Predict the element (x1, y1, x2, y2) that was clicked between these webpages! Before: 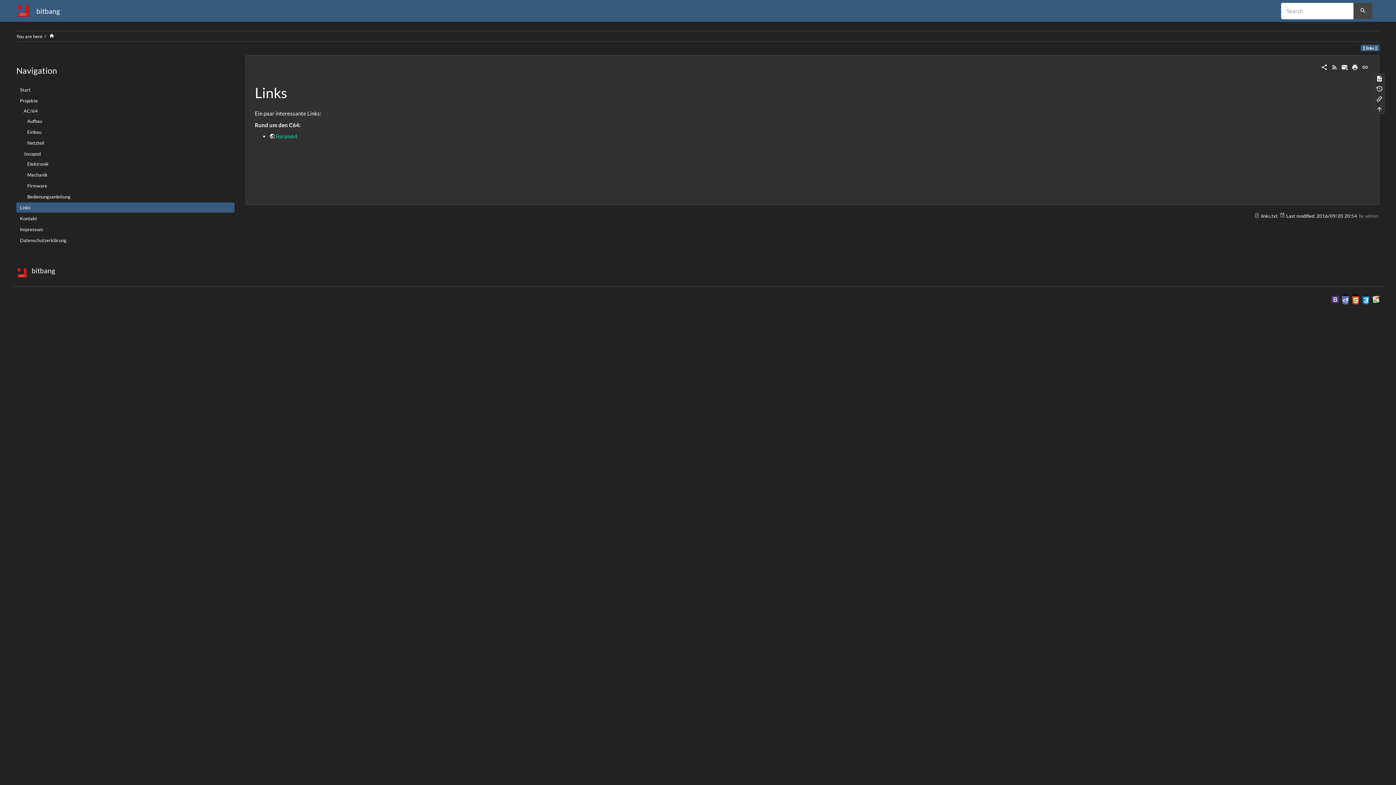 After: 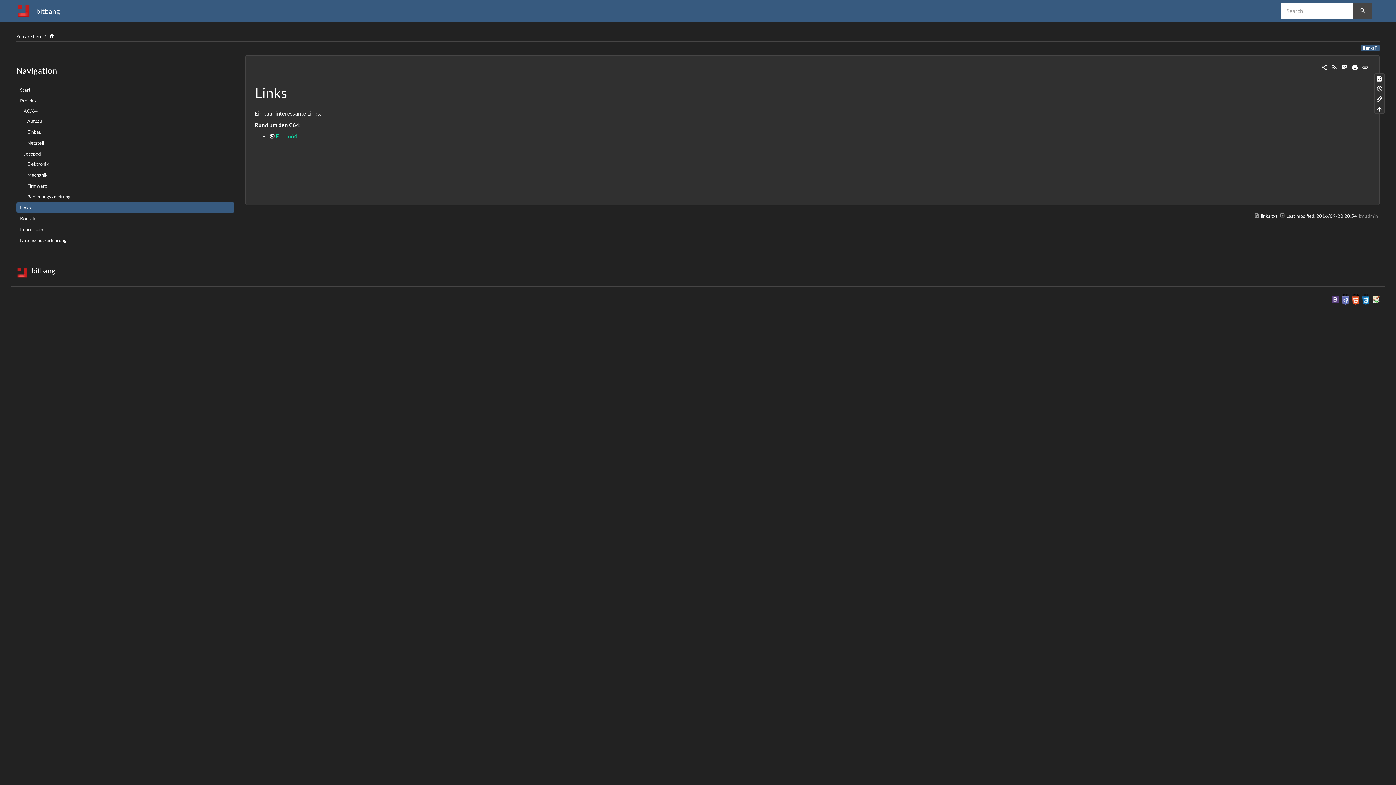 Action: bbox: (1341, 63, 1348, 69)